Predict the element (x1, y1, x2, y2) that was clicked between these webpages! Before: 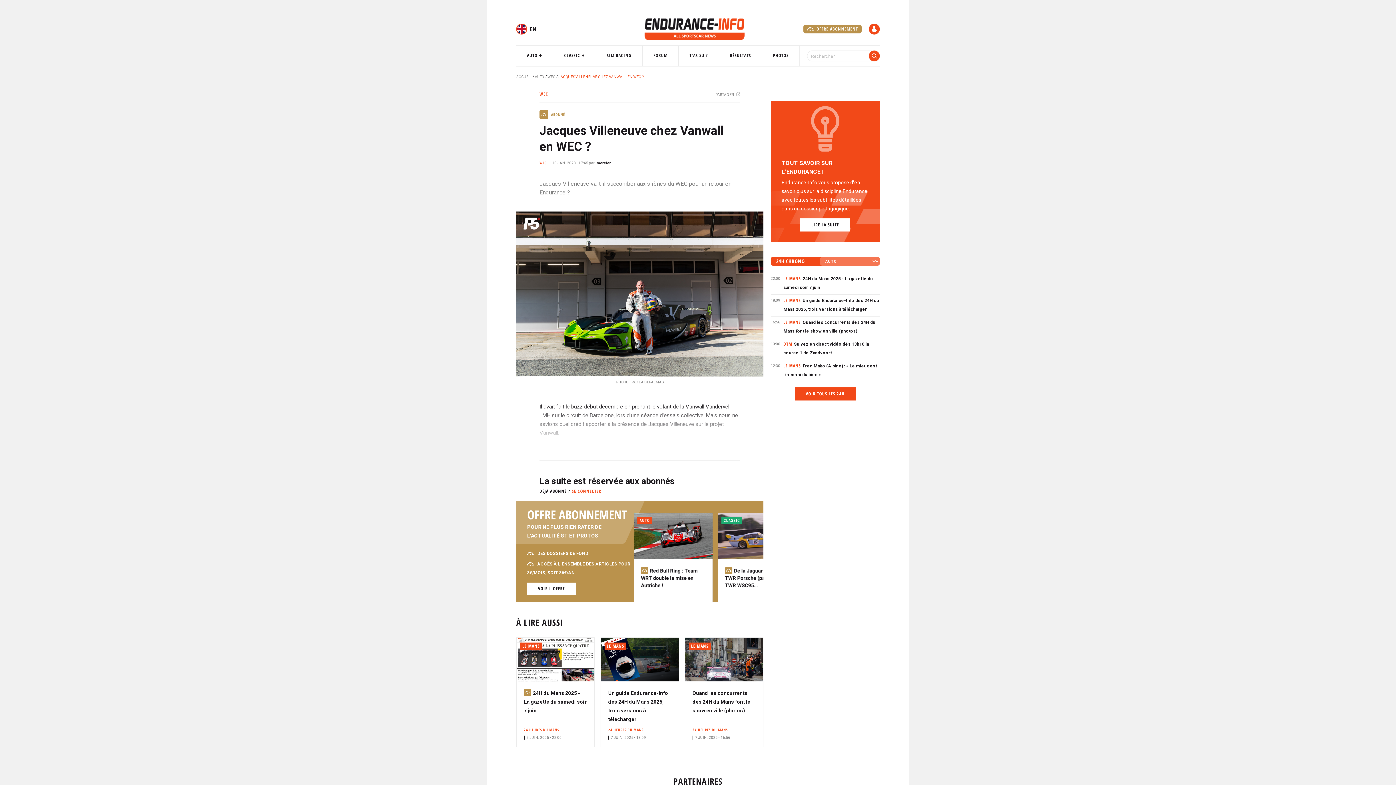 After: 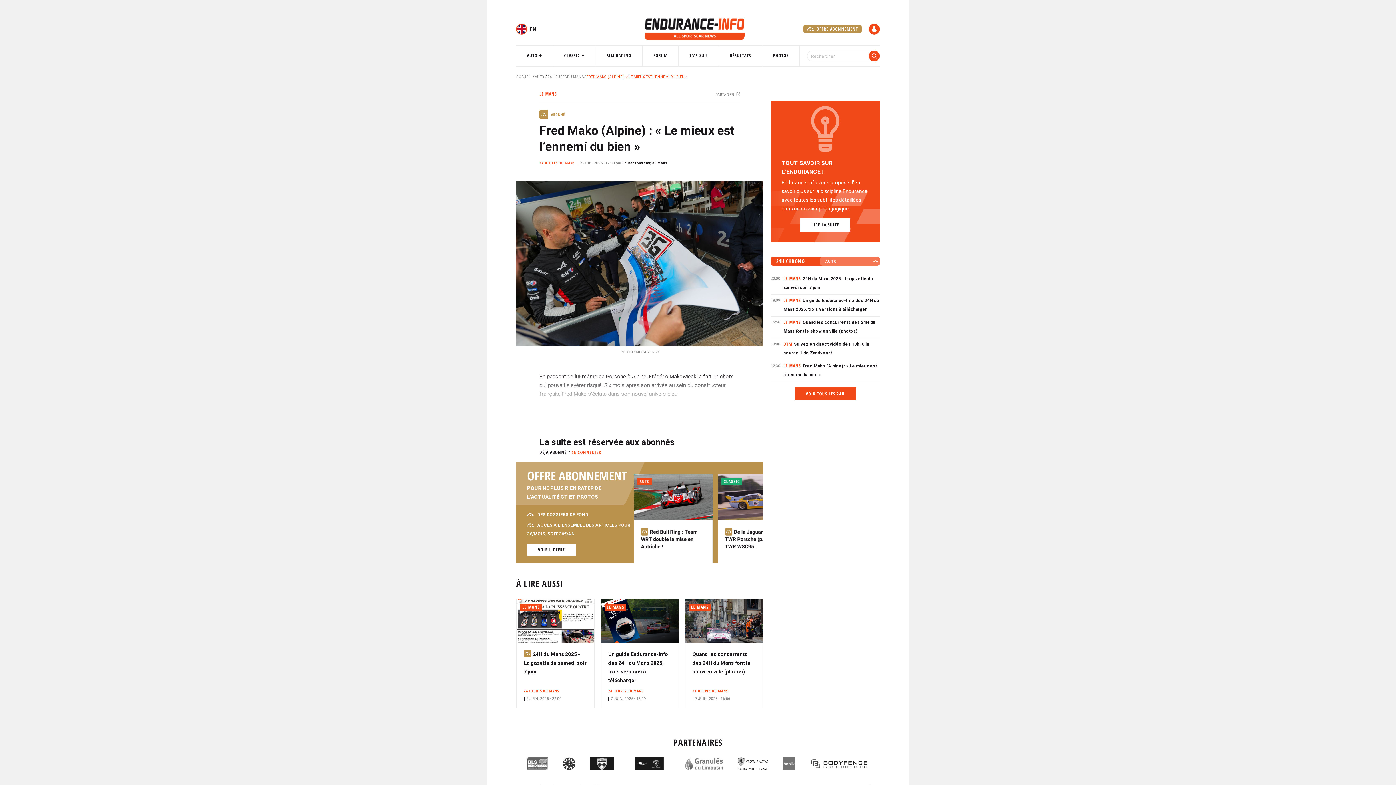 Action: bbox: (770, 360, 880, 382) label: 12:30
LE MANS

Fred Mako (Alpine) : « Le mieux est l’ennemi du bien »